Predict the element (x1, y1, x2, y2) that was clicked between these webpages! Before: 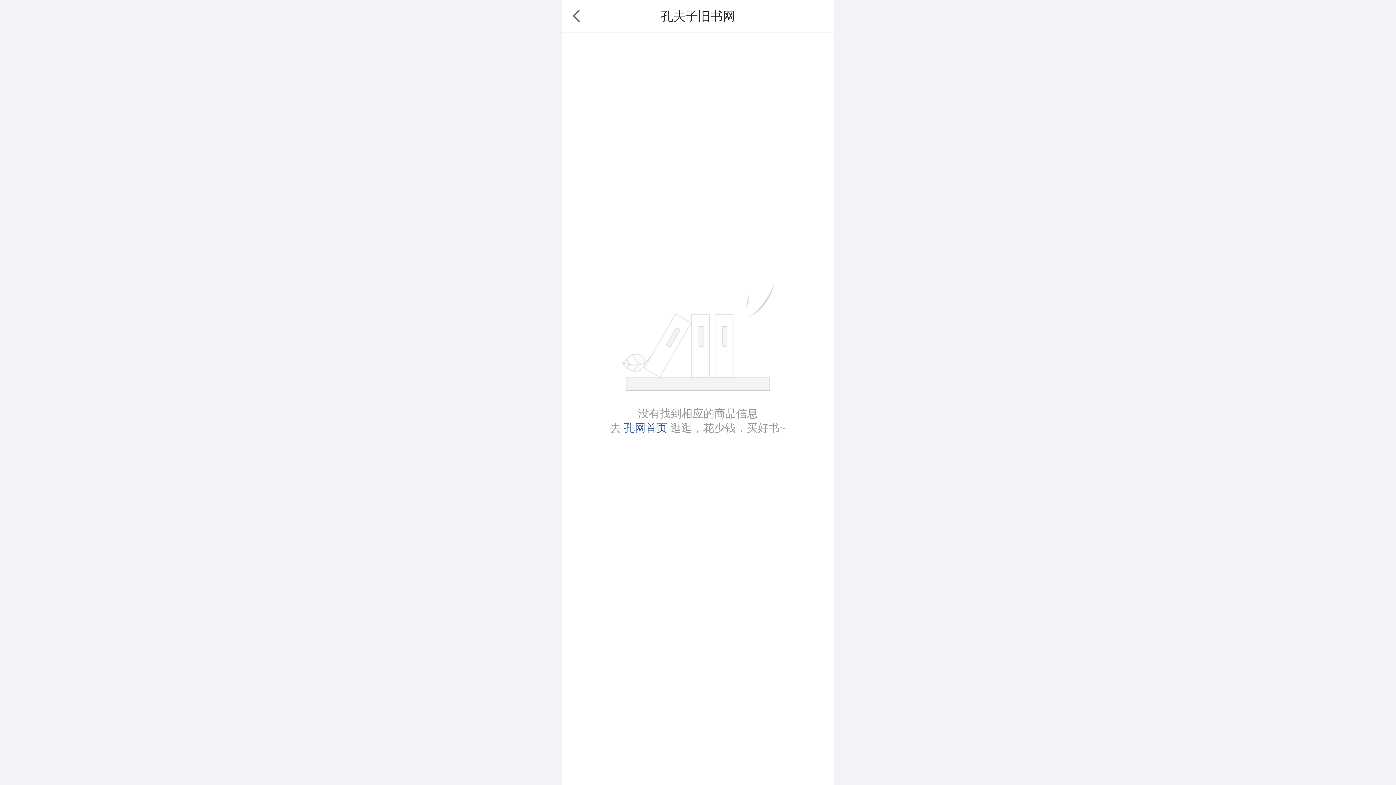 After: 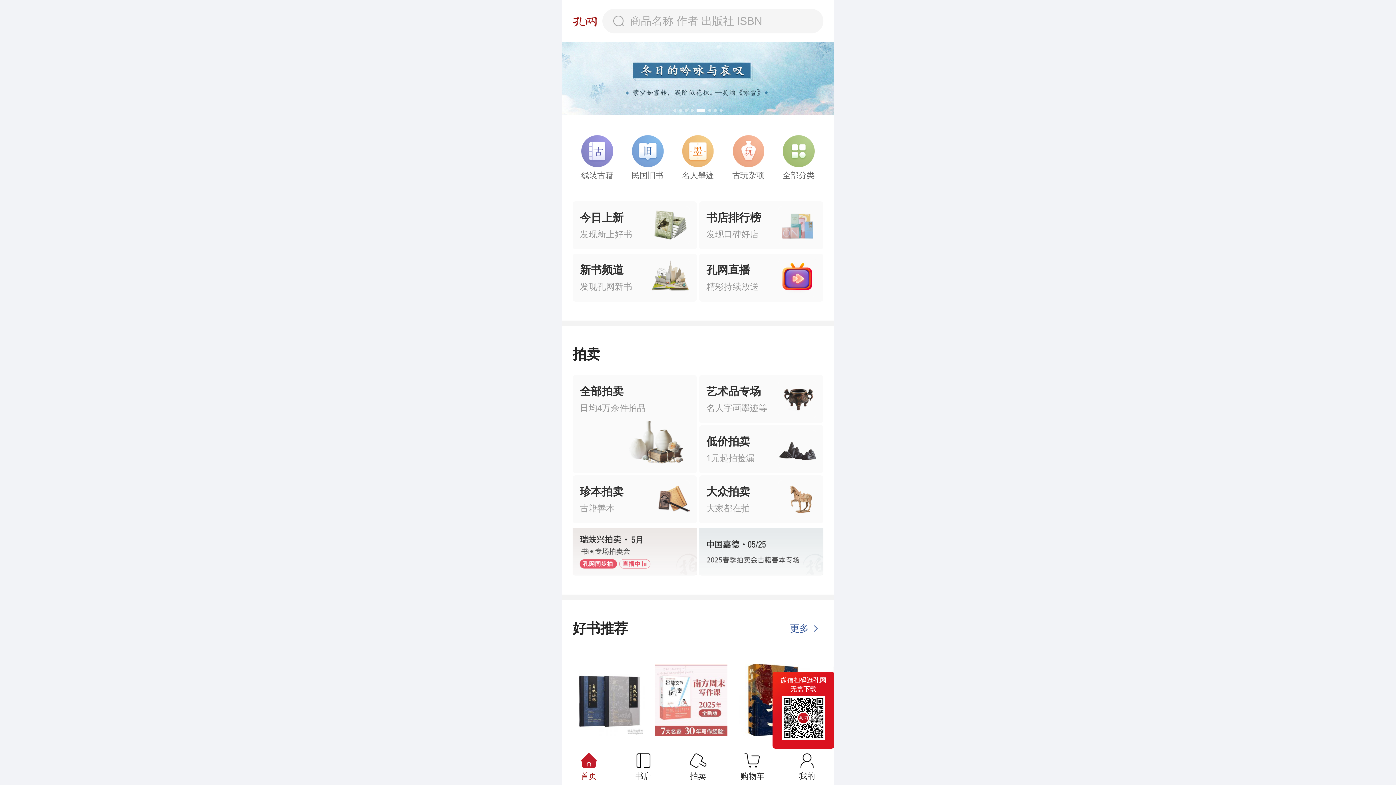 Action: bbox: (624, 422, 667, 434) label: 孔网首页